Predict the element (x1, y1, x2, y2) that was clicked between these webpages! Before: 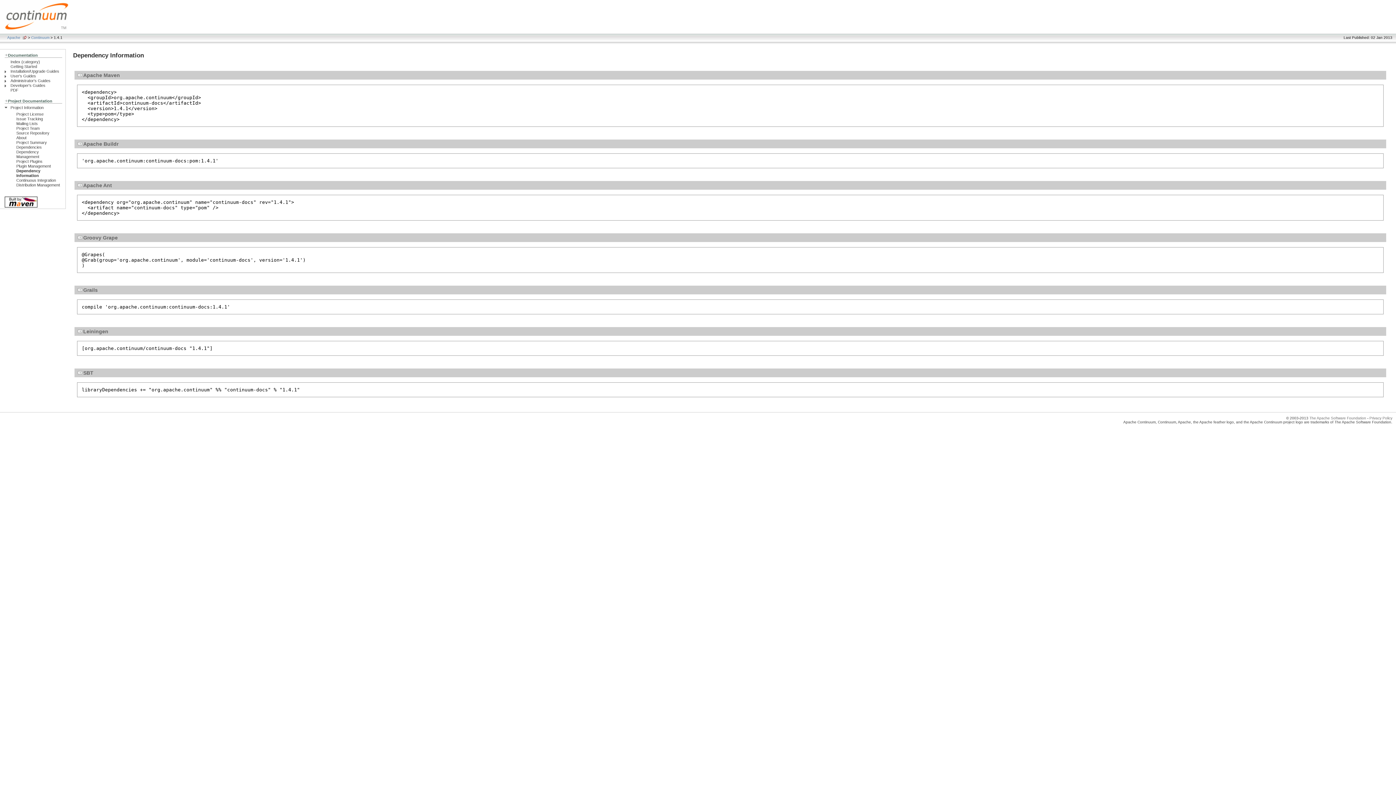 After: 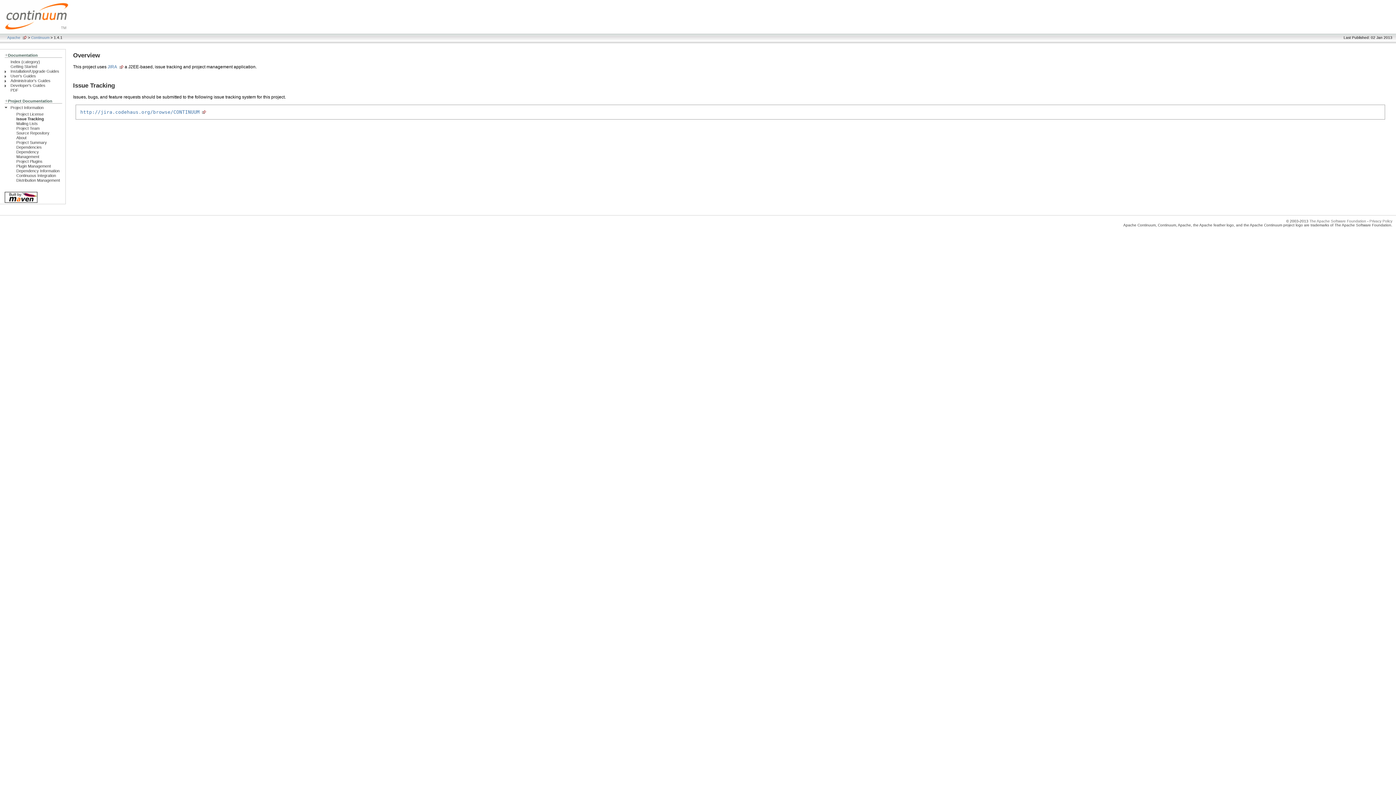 Action: bbox: (16, 116, 42, 121) label: Issue Tracking